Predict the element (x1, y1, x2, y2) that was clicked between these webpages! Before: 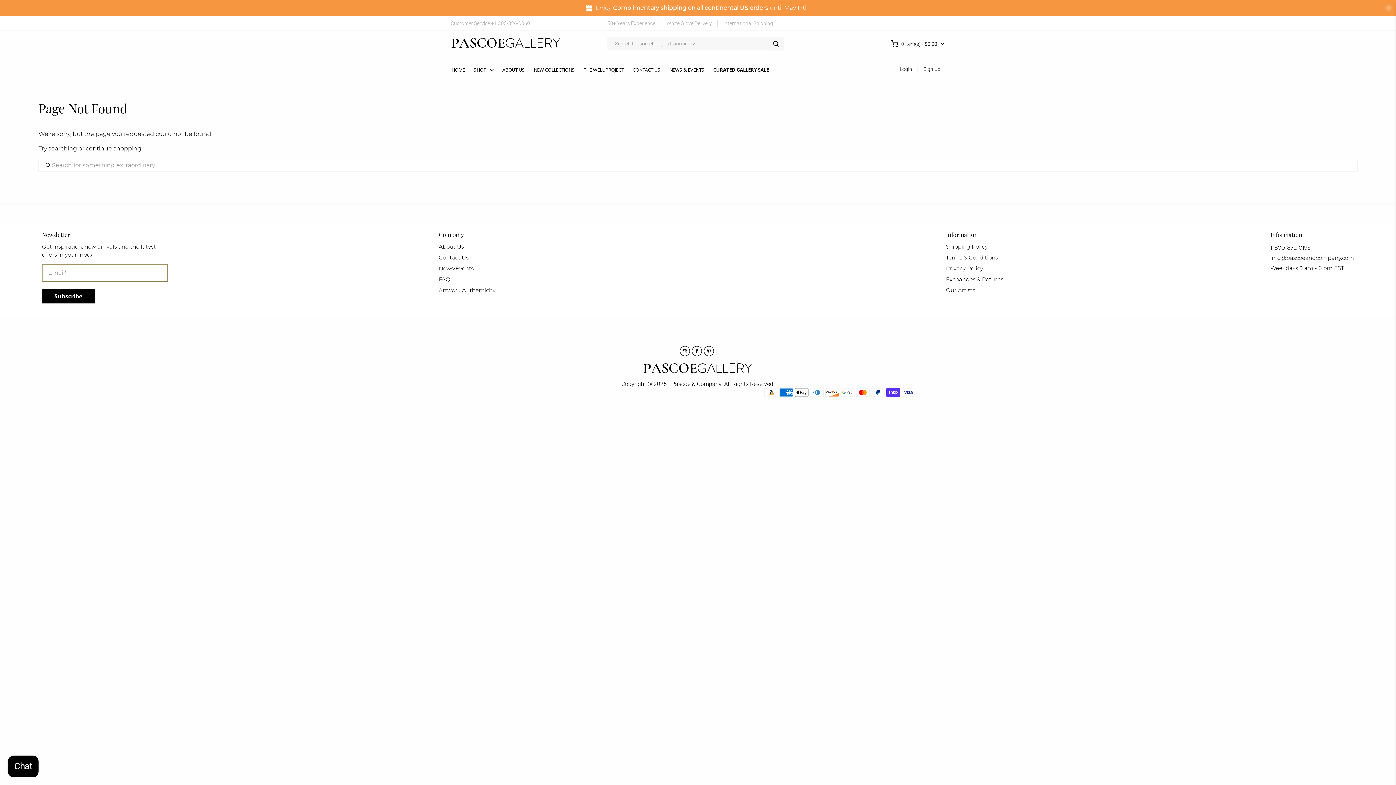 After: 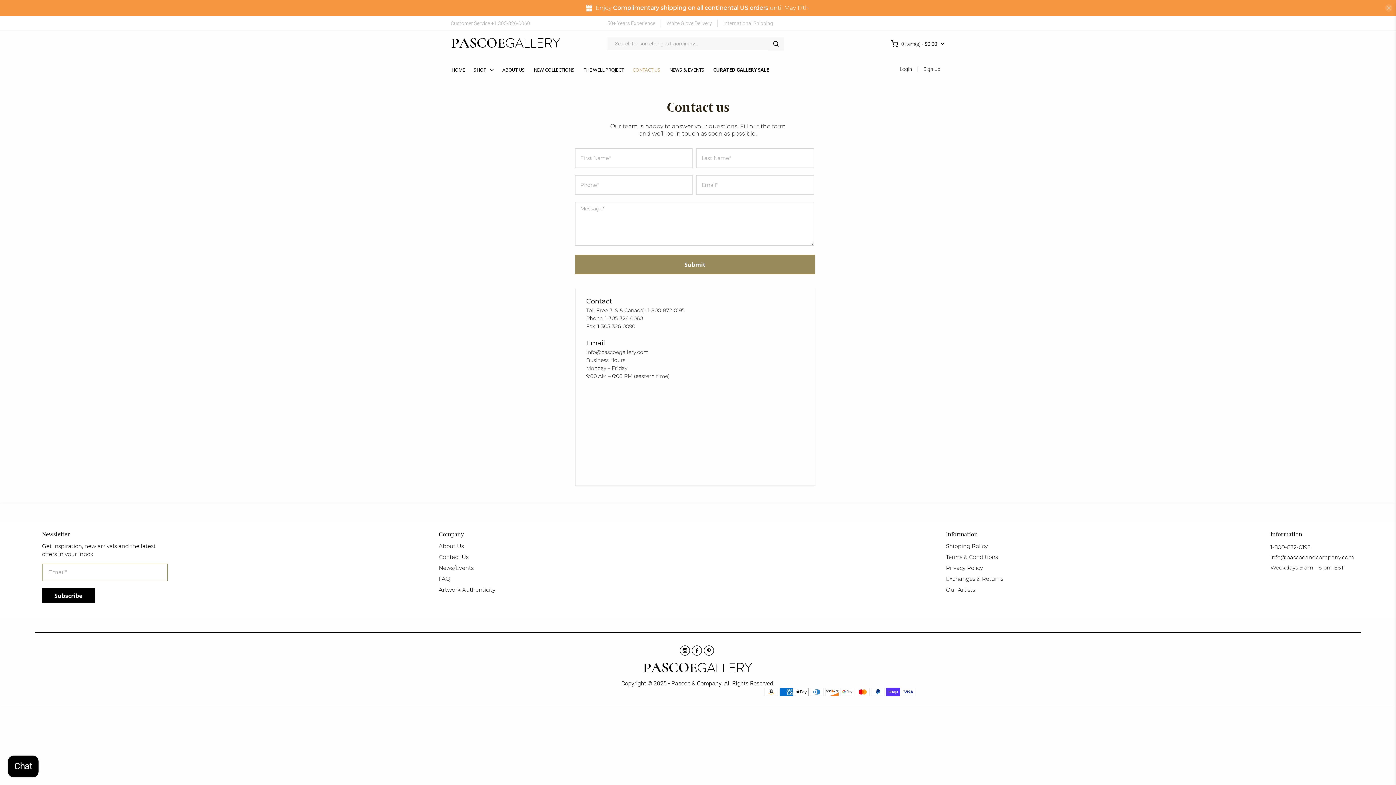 Action: label: CONTACT US bbox: (628, 60, 665, 79)